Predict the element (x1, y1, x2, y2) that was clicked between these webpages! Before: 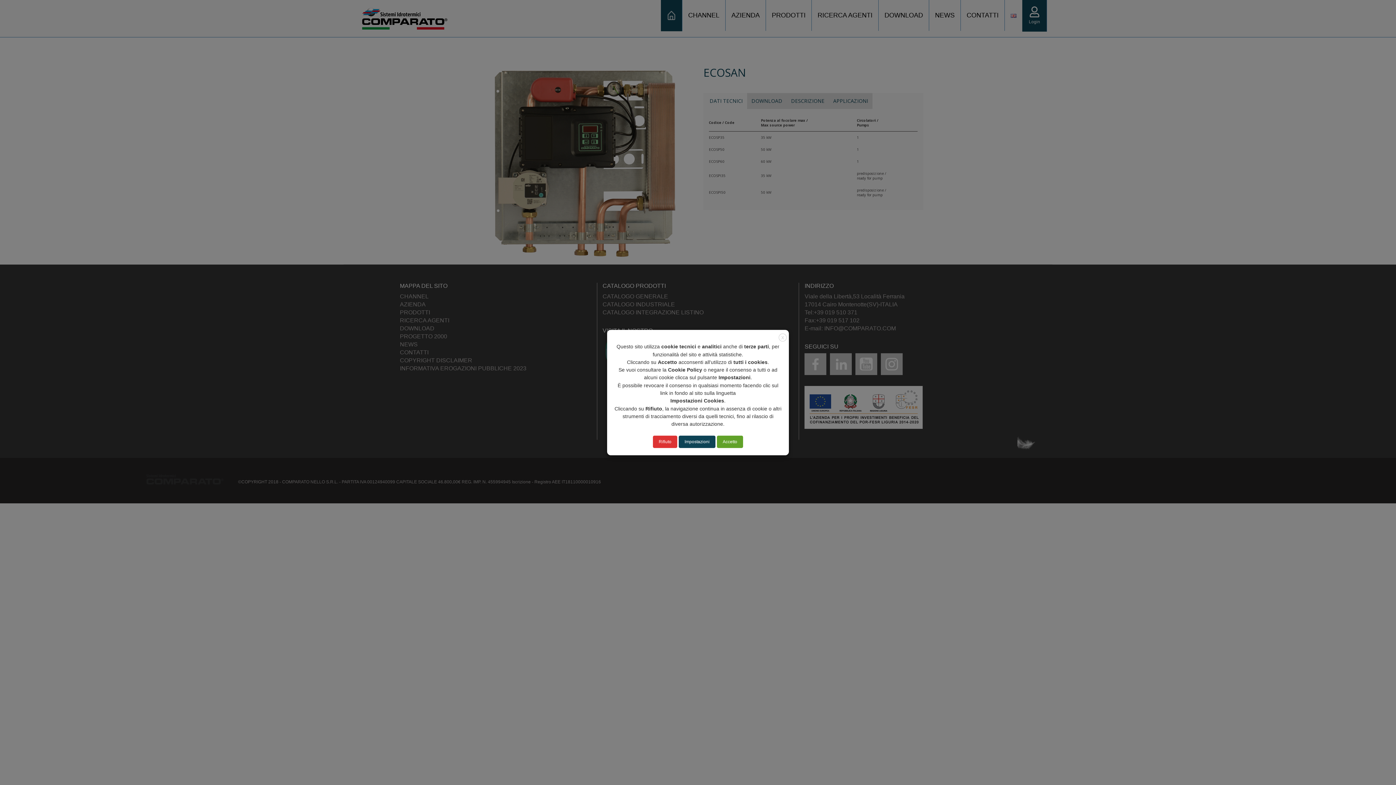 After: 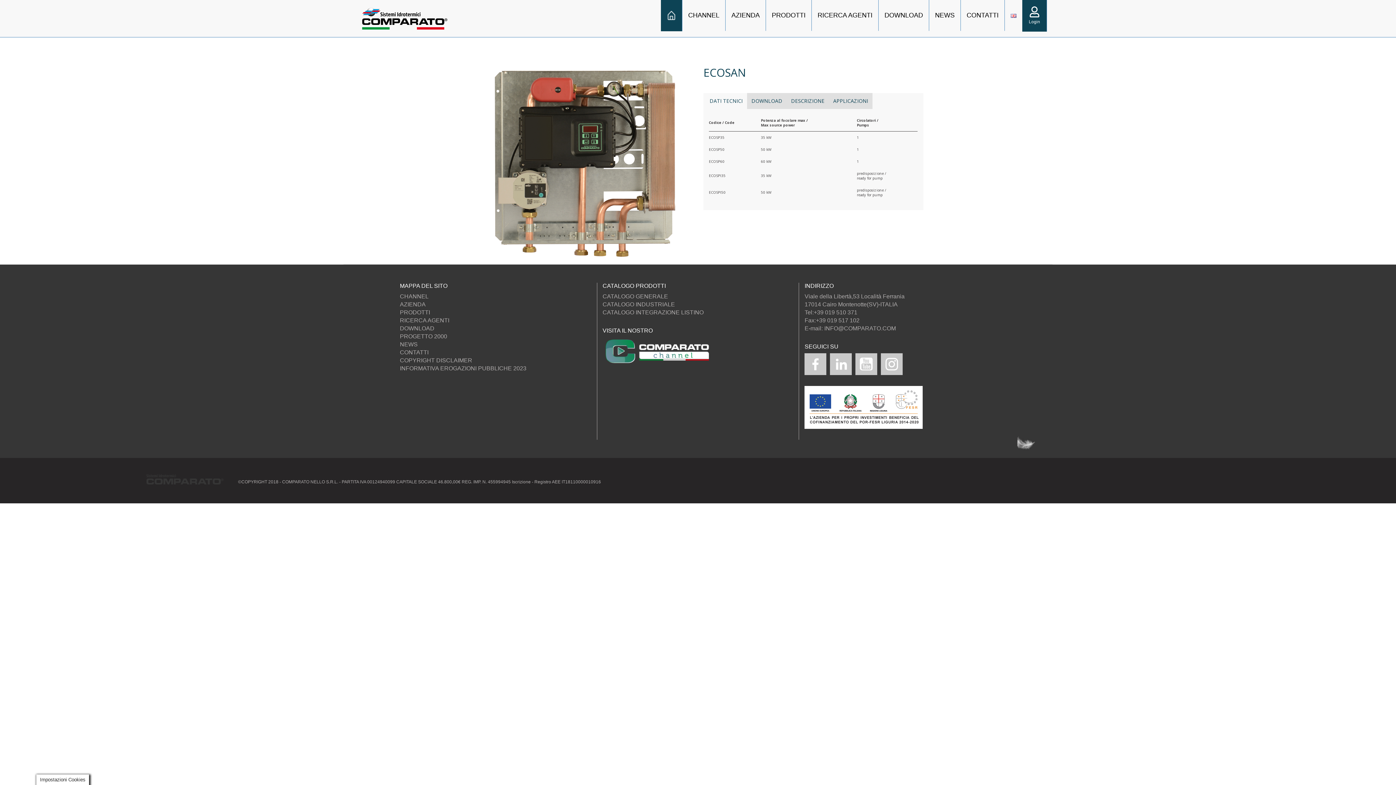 Action: bbox: (778, 333, 786, 341) label: X